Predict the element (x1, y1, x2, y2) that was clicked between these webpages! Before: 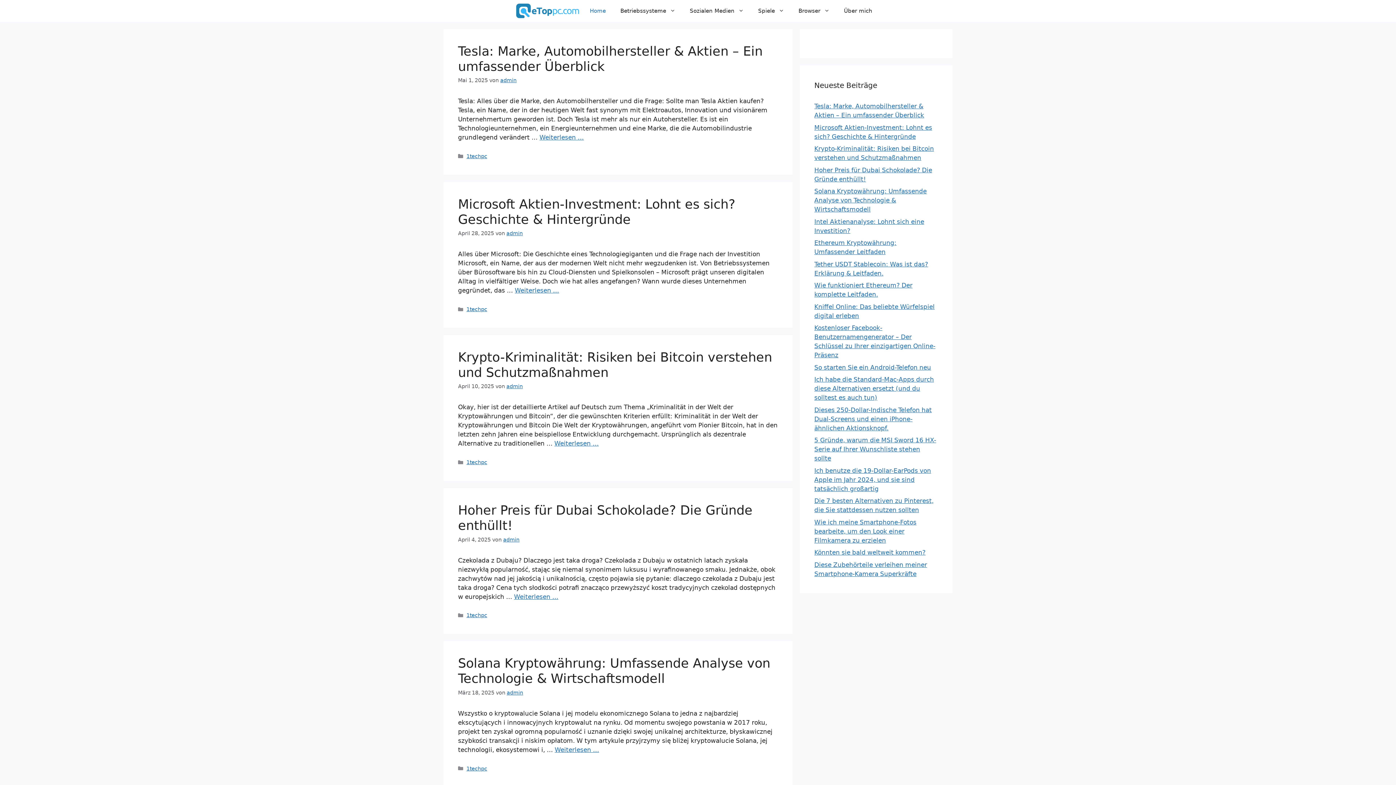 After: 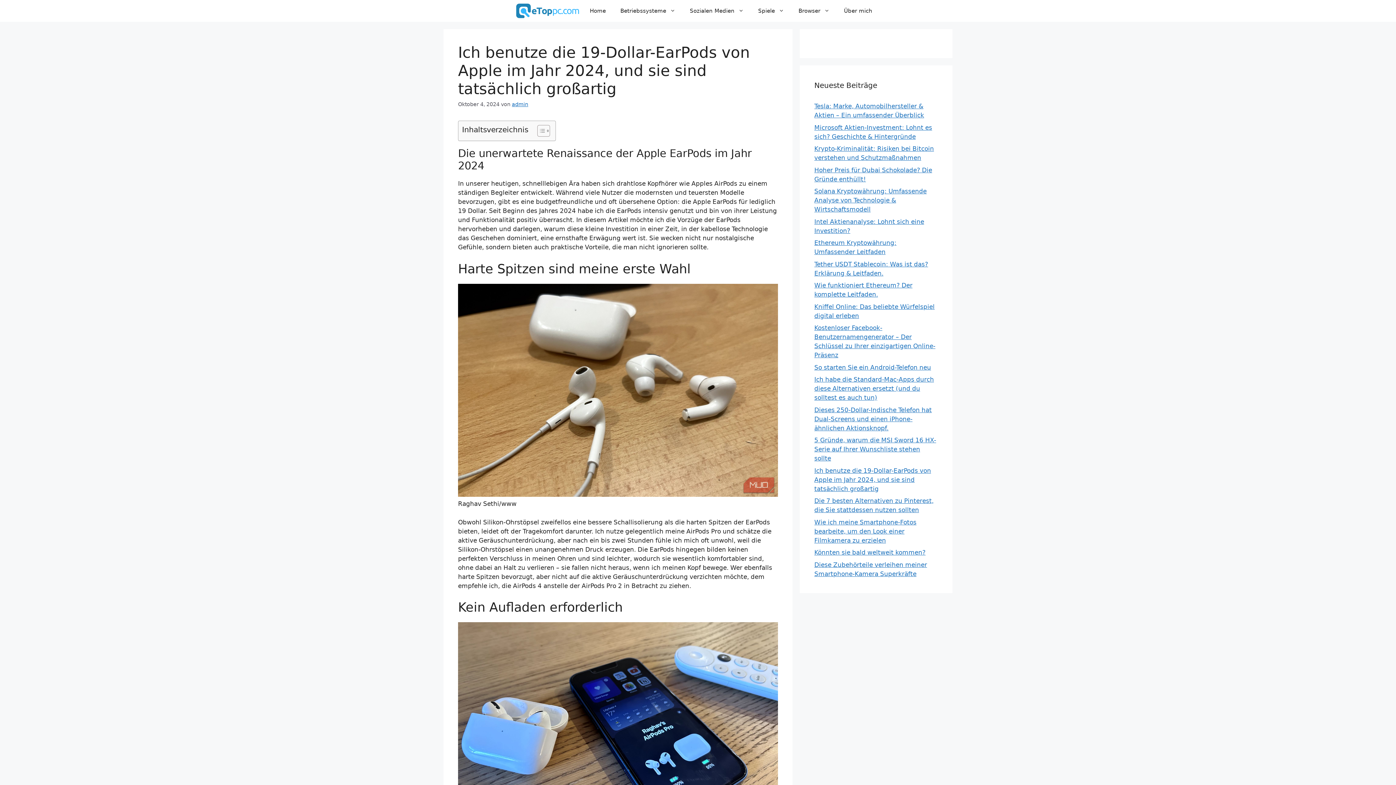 Action: bbox: (814, 467, 931, 492) label: Ich benutze die 19-Dollar-EarPods von Apple im Jahr 2024, und sie sind tatsächlich großartig